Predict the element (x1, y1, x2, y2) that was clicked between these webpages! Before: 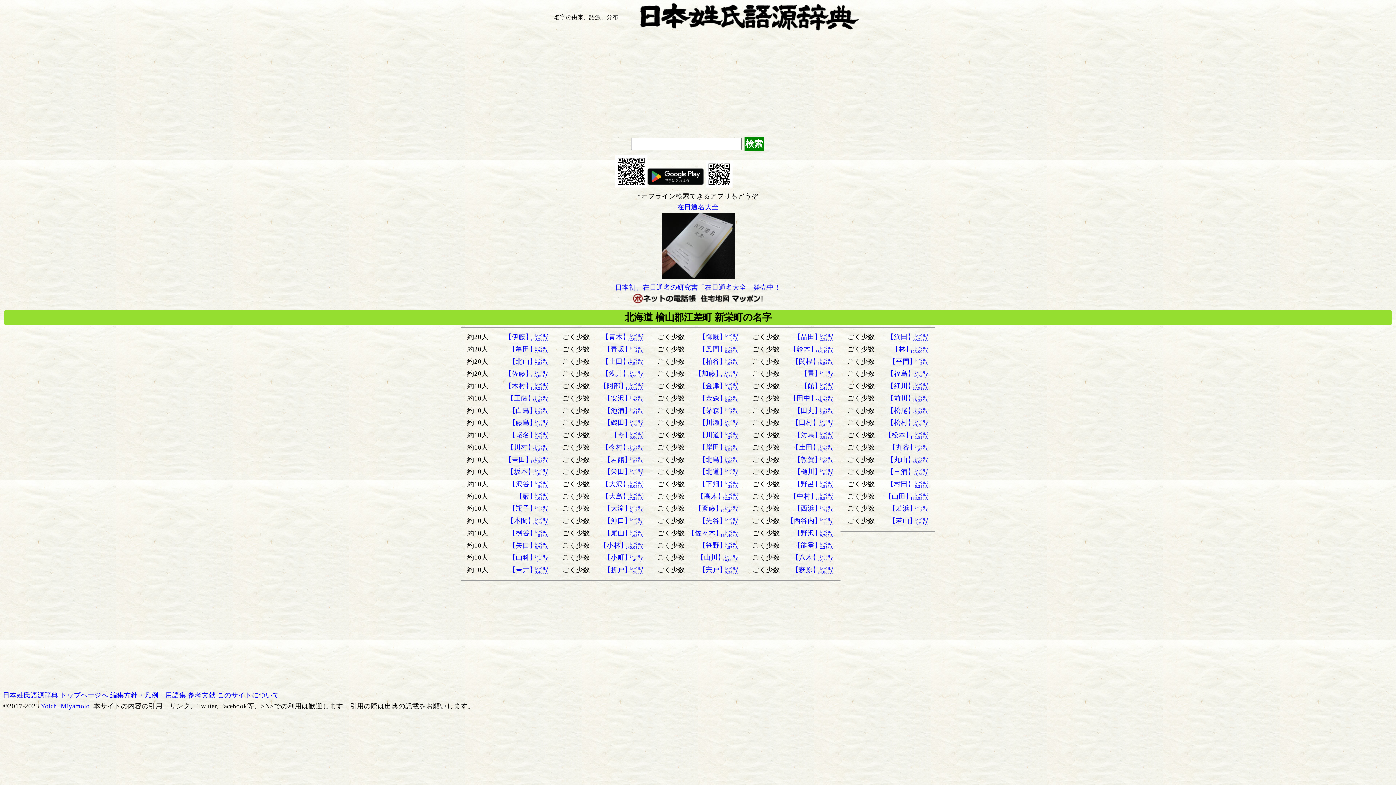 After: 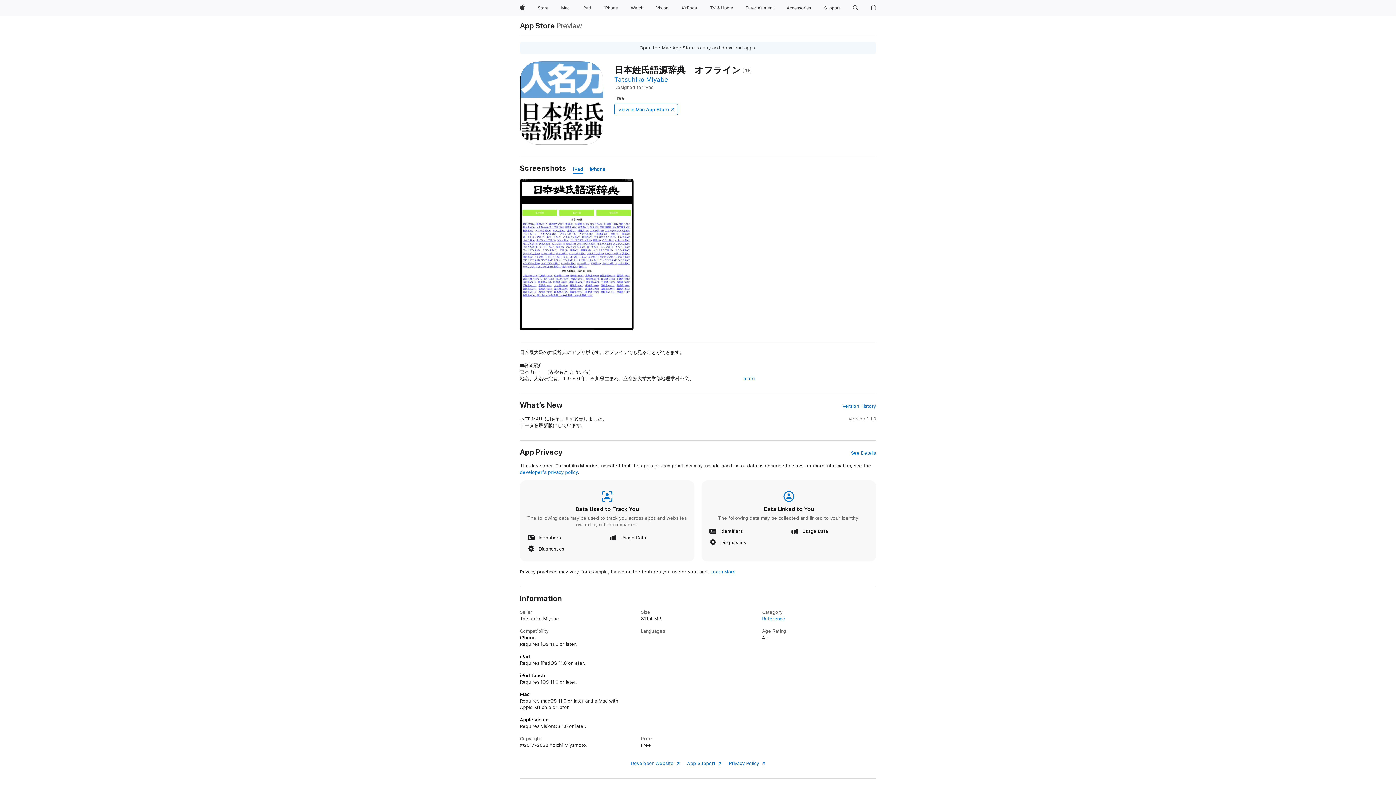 Action: bbox: (732, 173, 781, 187)